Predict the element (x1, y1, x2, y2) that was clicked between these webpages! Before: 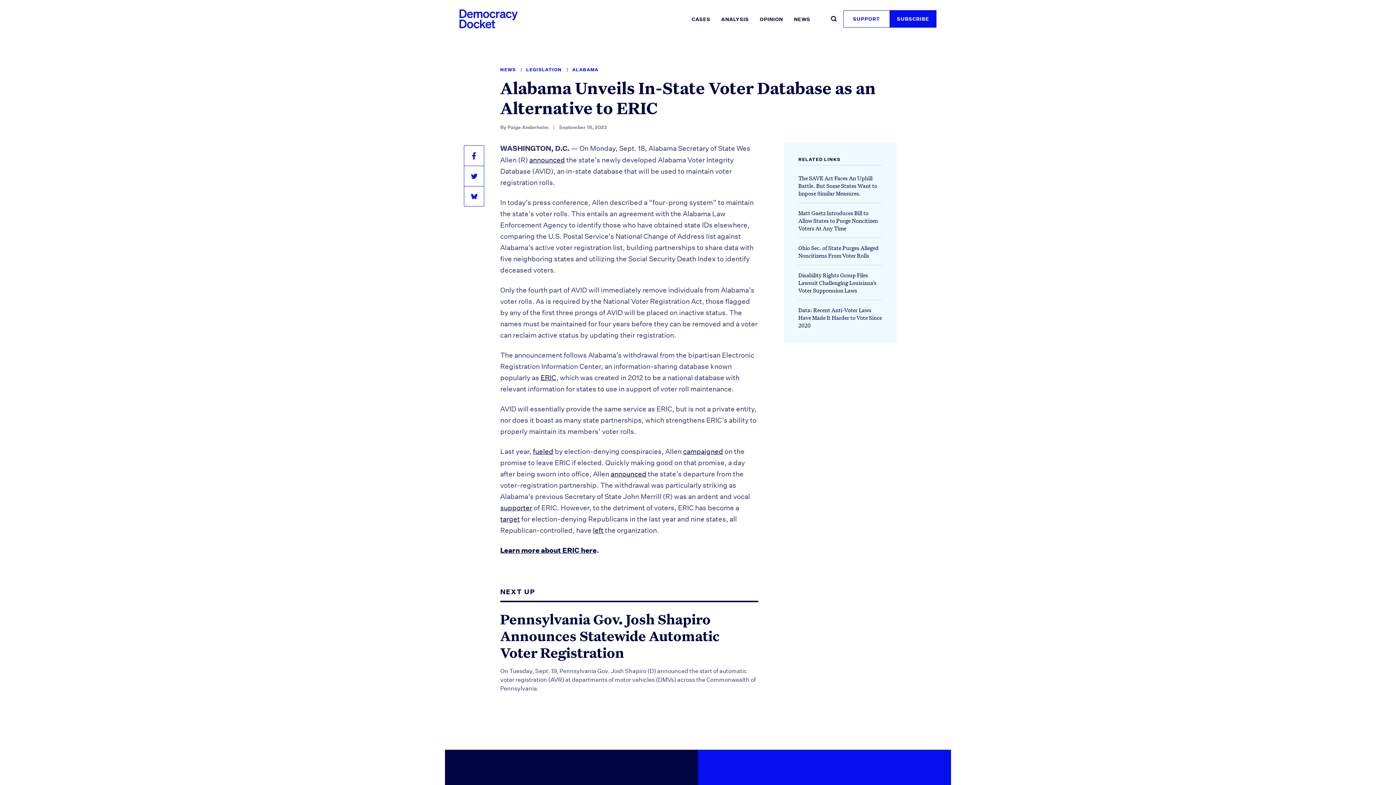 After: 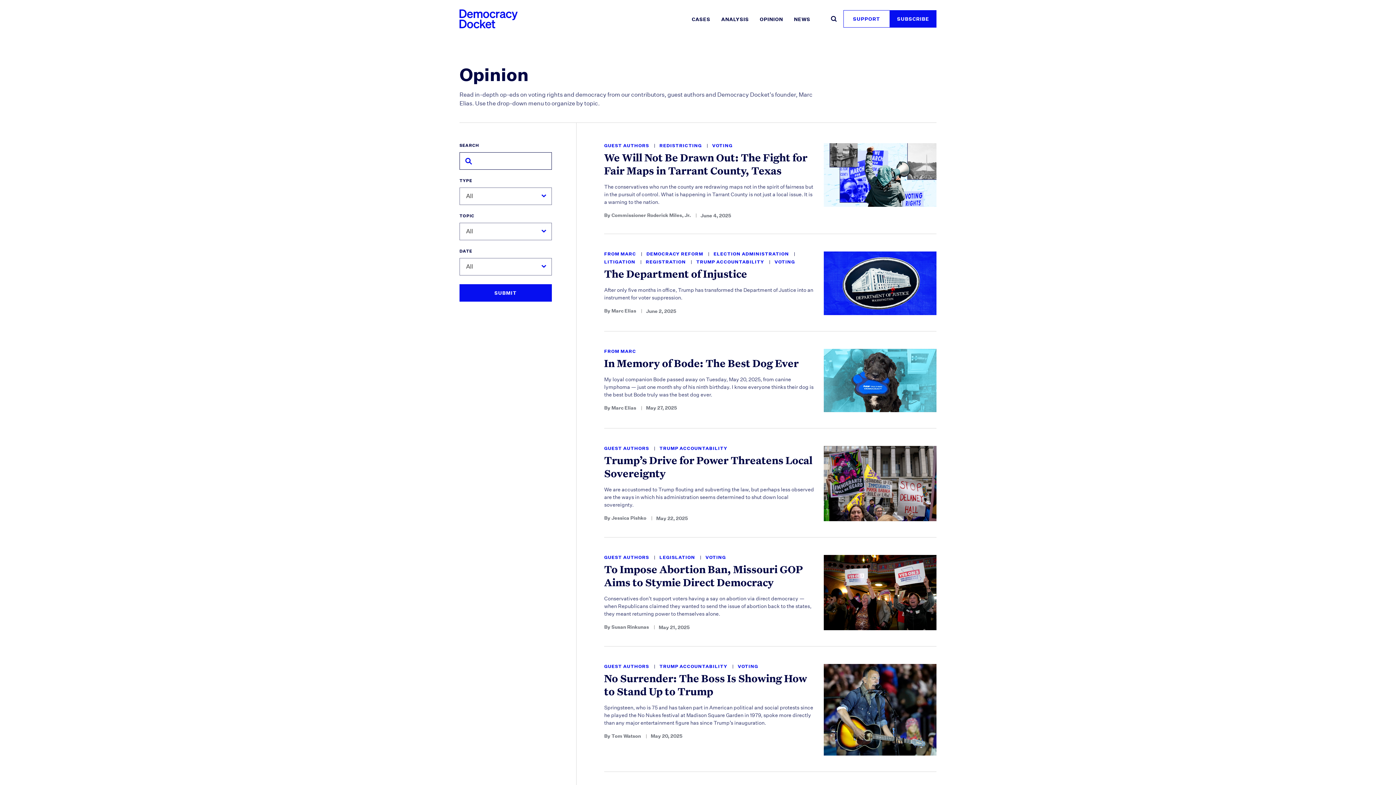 Action: label: OPINION bbox: (758, 15, 784, 23)